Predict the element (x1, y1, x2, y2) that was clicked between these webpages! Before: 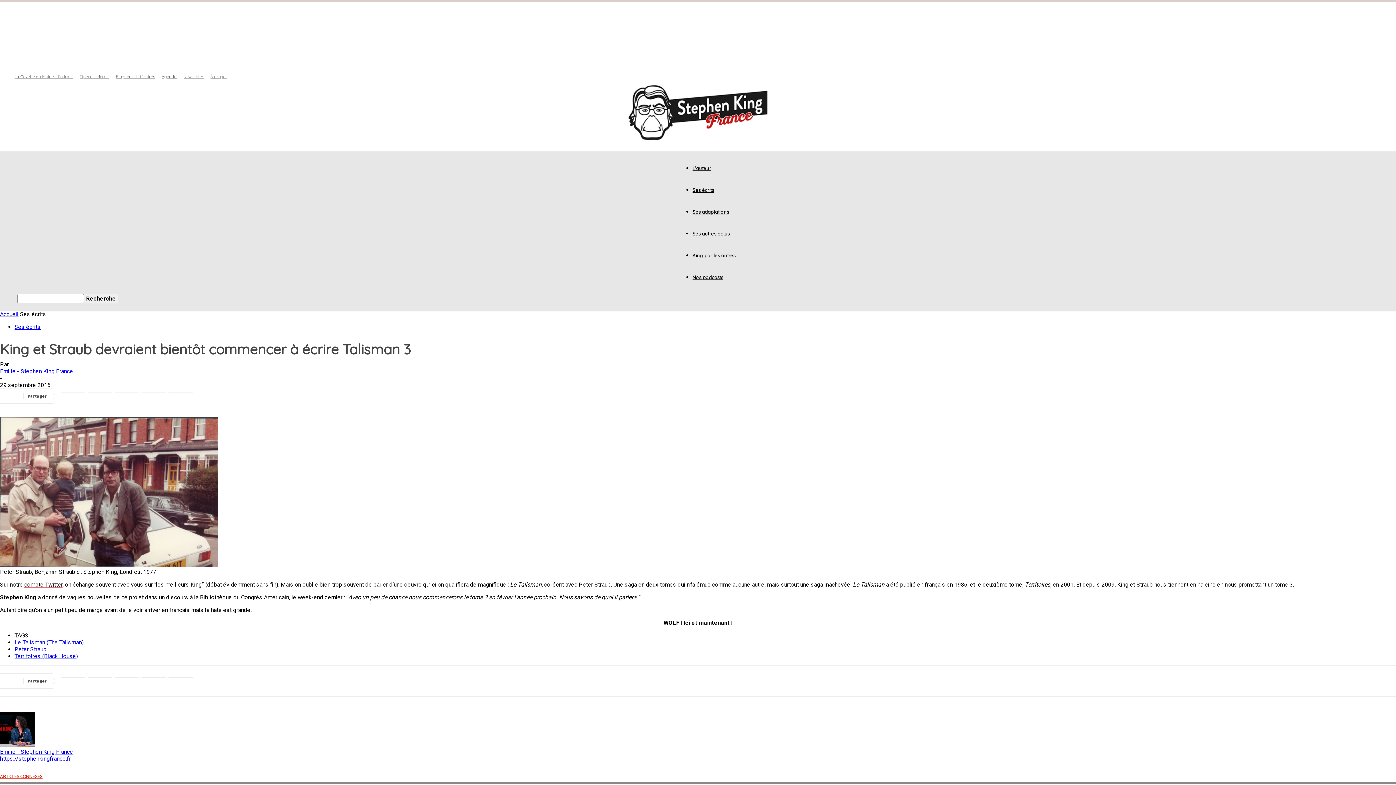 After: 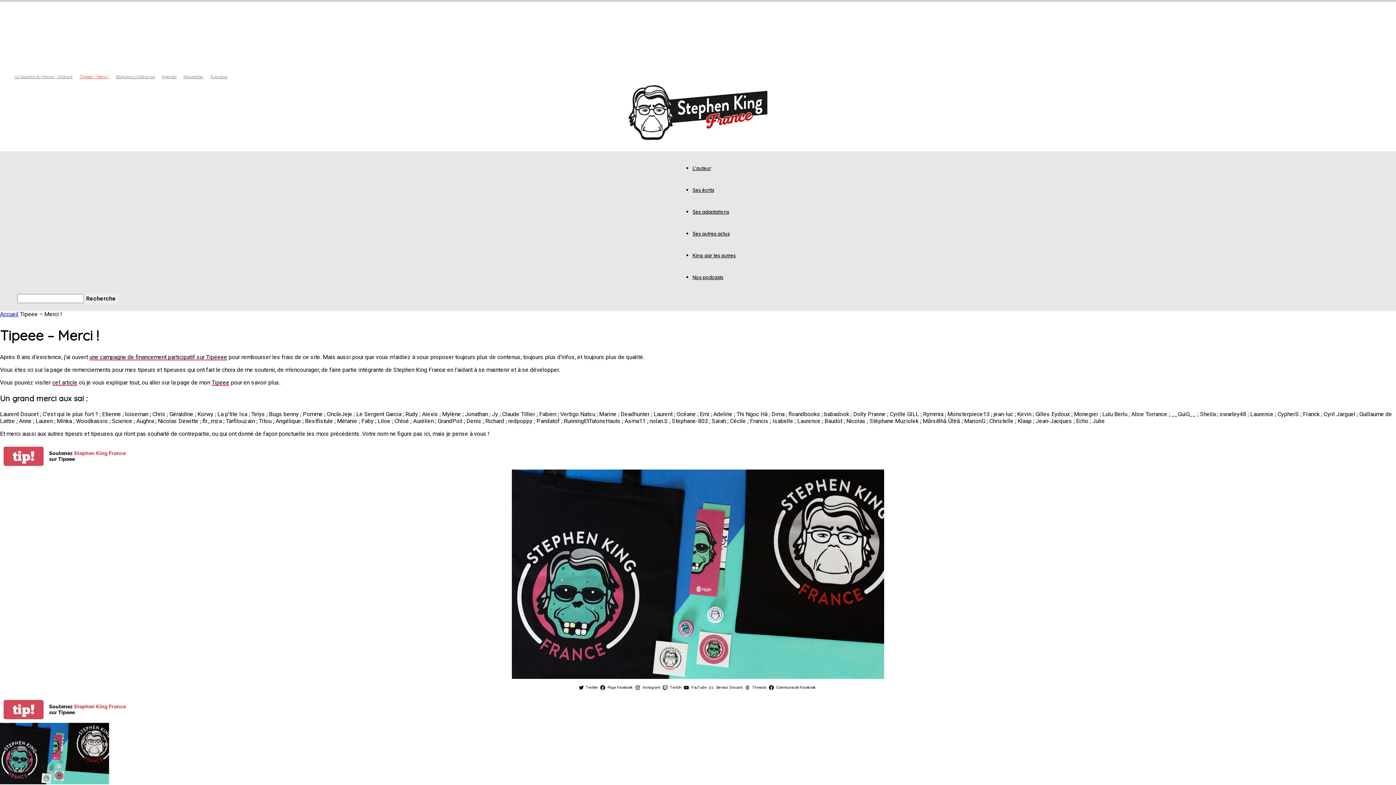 Action: label: Tipeee – Merci ! bbox: (79, 74, 109, 79)